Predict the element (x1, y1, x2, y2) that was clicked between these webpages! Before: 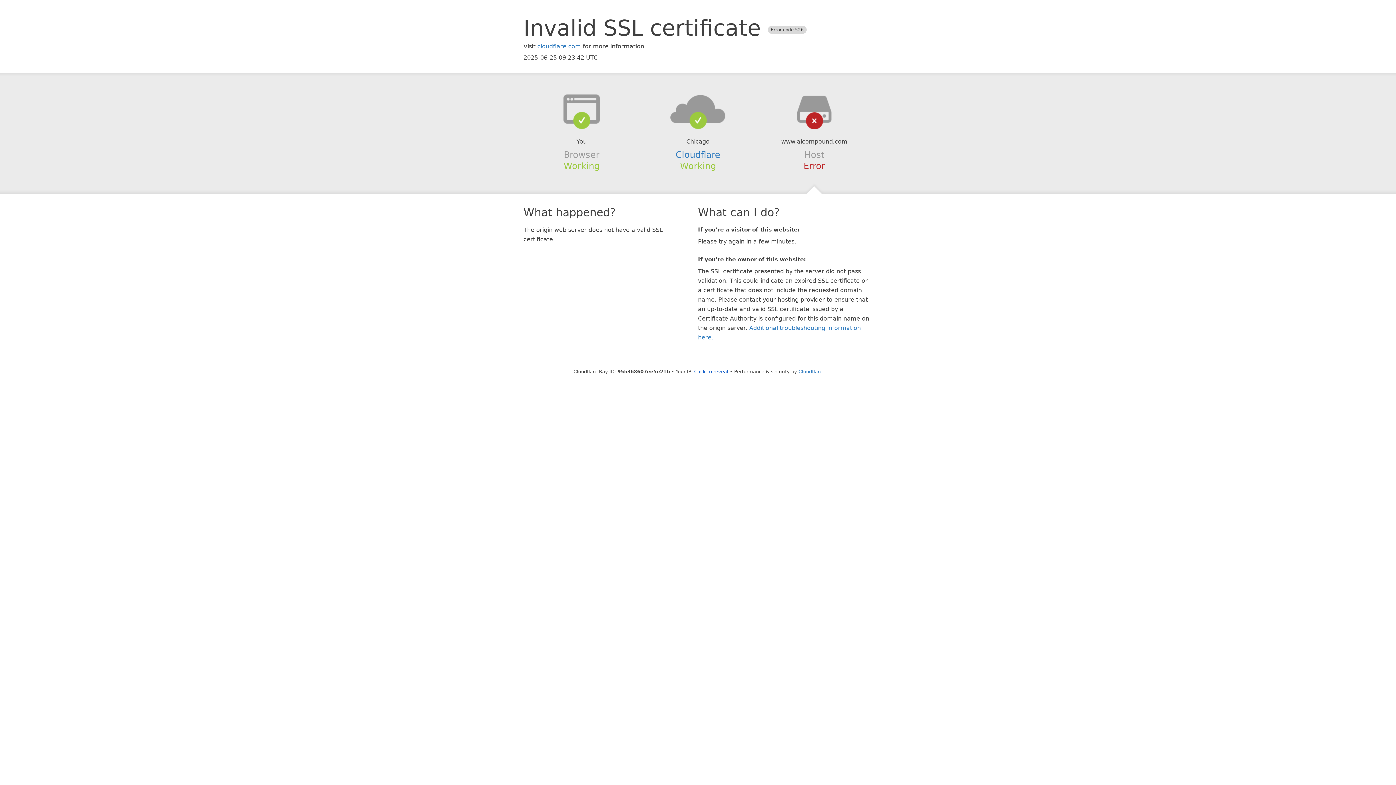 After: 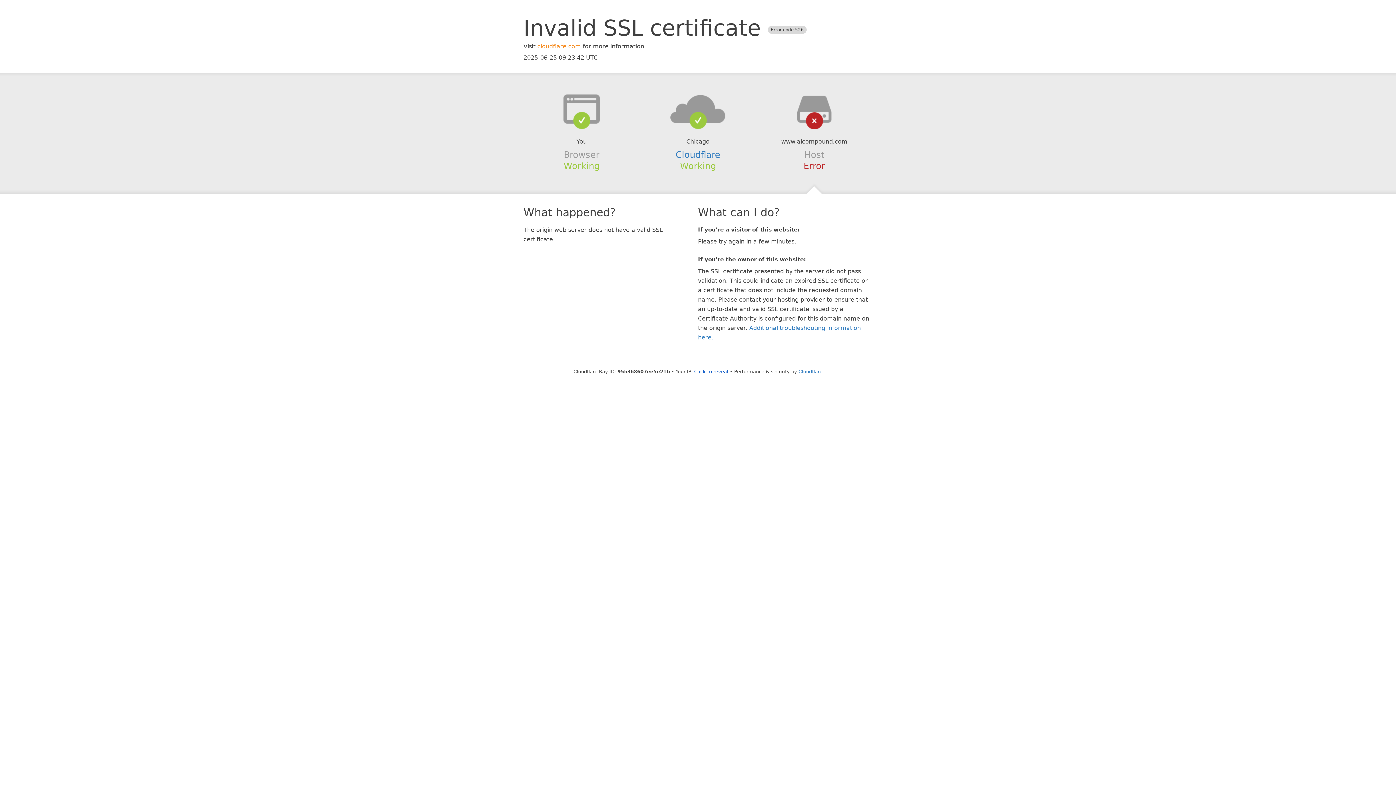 Action: bbox: (537, 42, 581, 49) label: cloudflare.com